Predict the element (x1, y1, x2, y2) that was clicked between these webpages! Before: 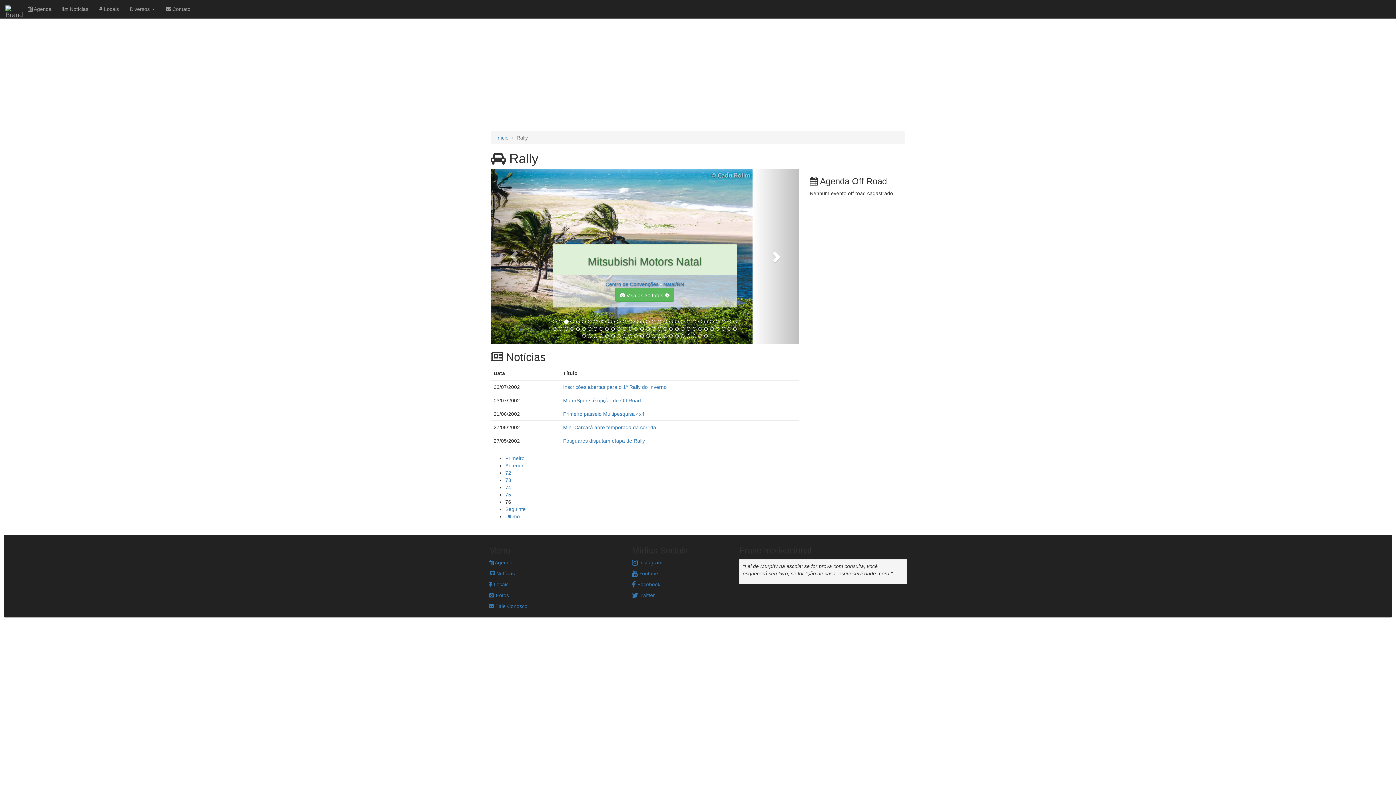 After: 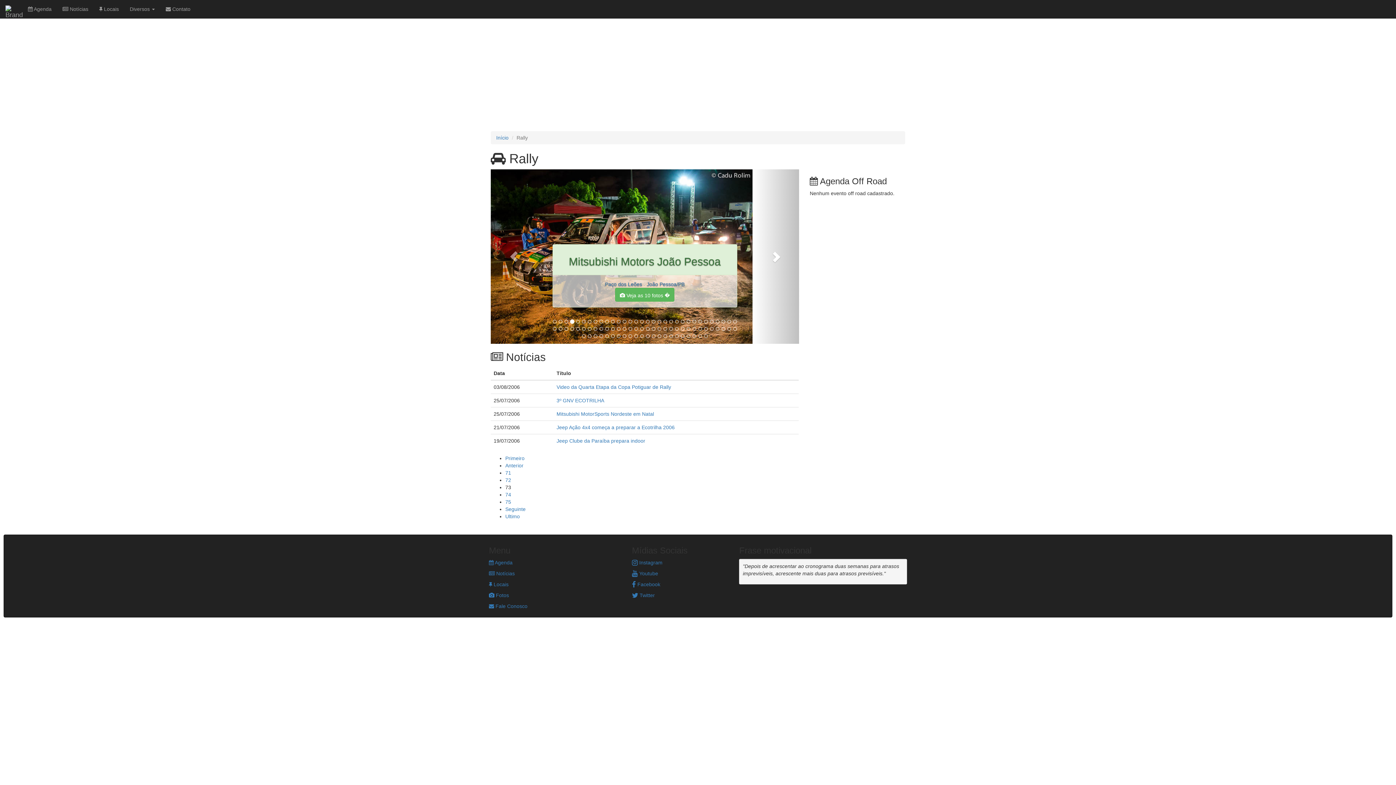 Action: bbox: (505, 507, 511, 513) label: 73